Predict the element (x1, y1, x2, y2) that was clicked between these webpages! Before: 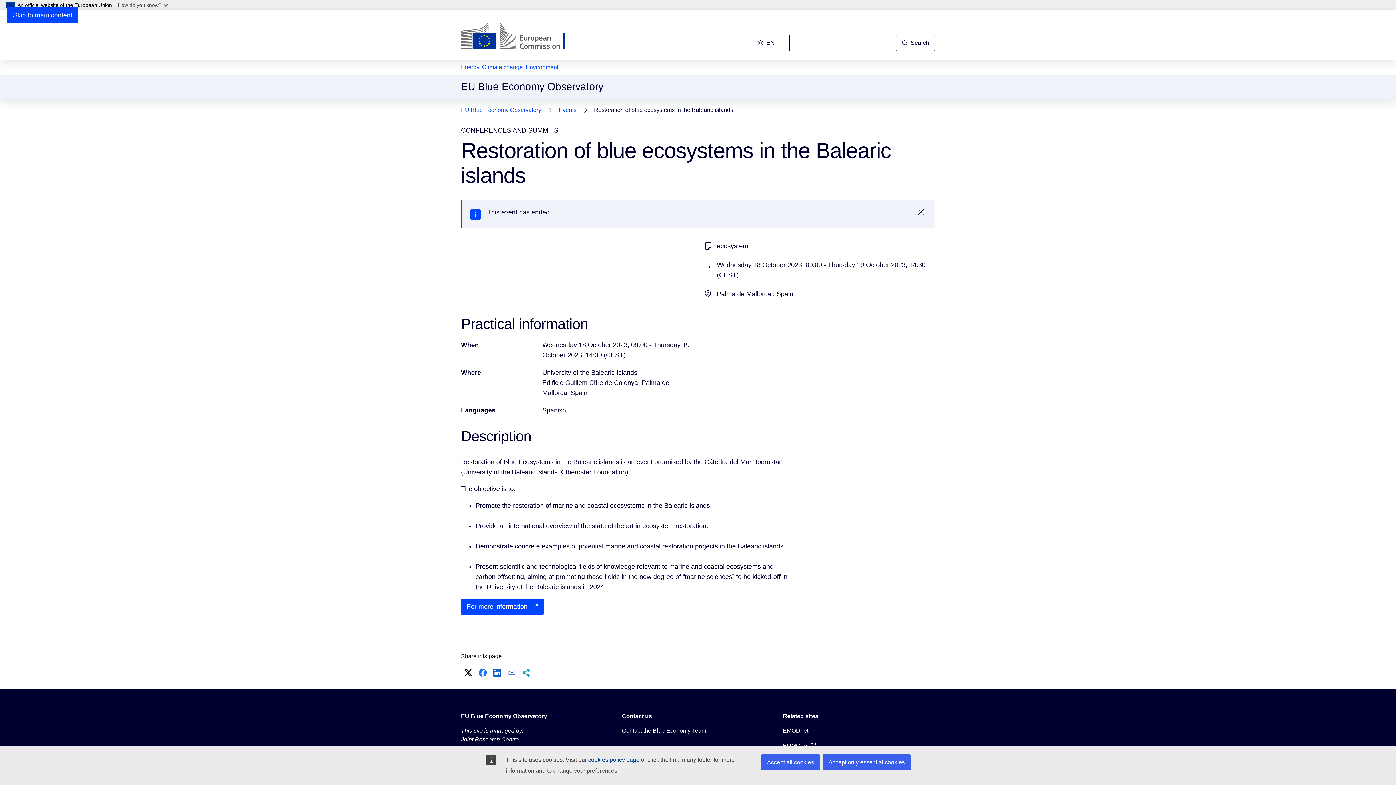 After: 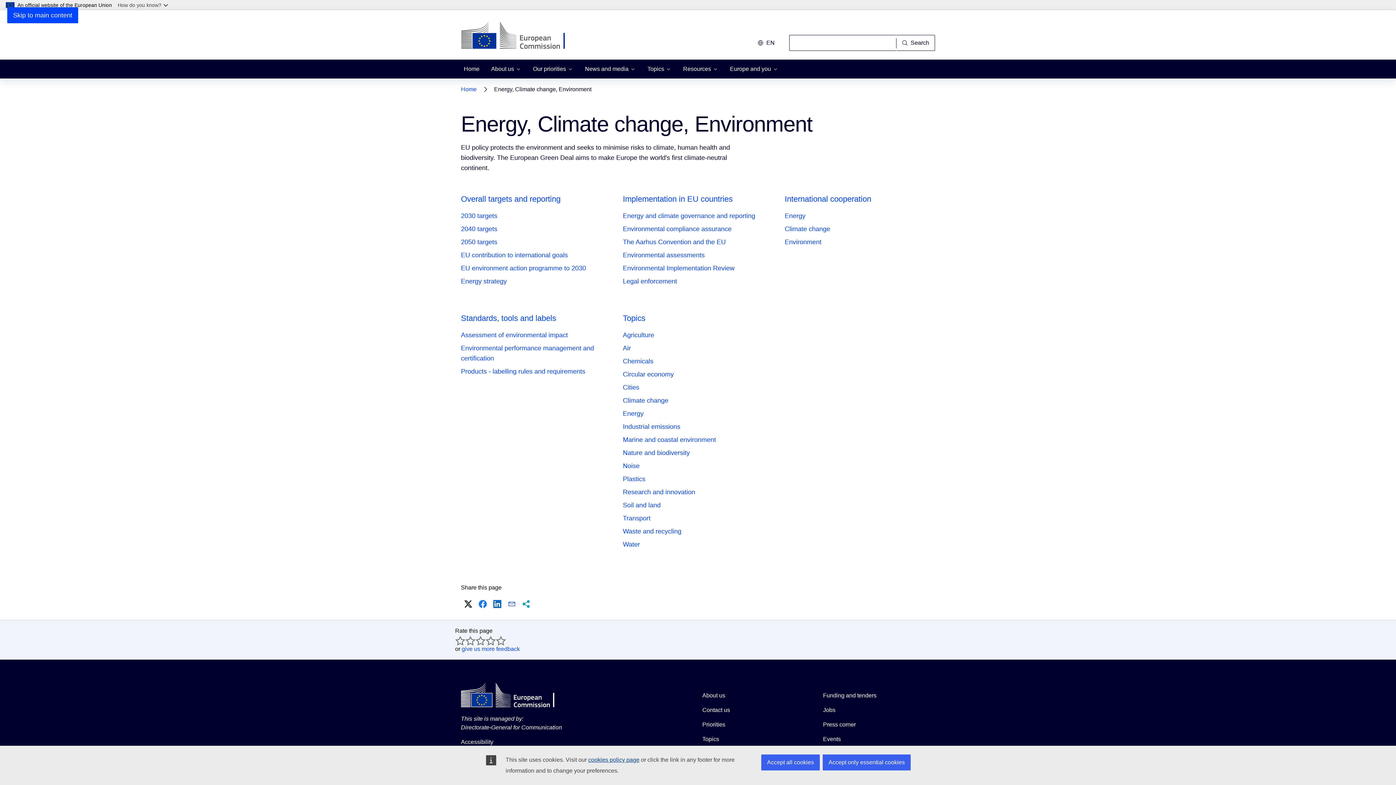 Action: label: Energy, Climate change, Environment bbox: (461, 62, 558, 71)